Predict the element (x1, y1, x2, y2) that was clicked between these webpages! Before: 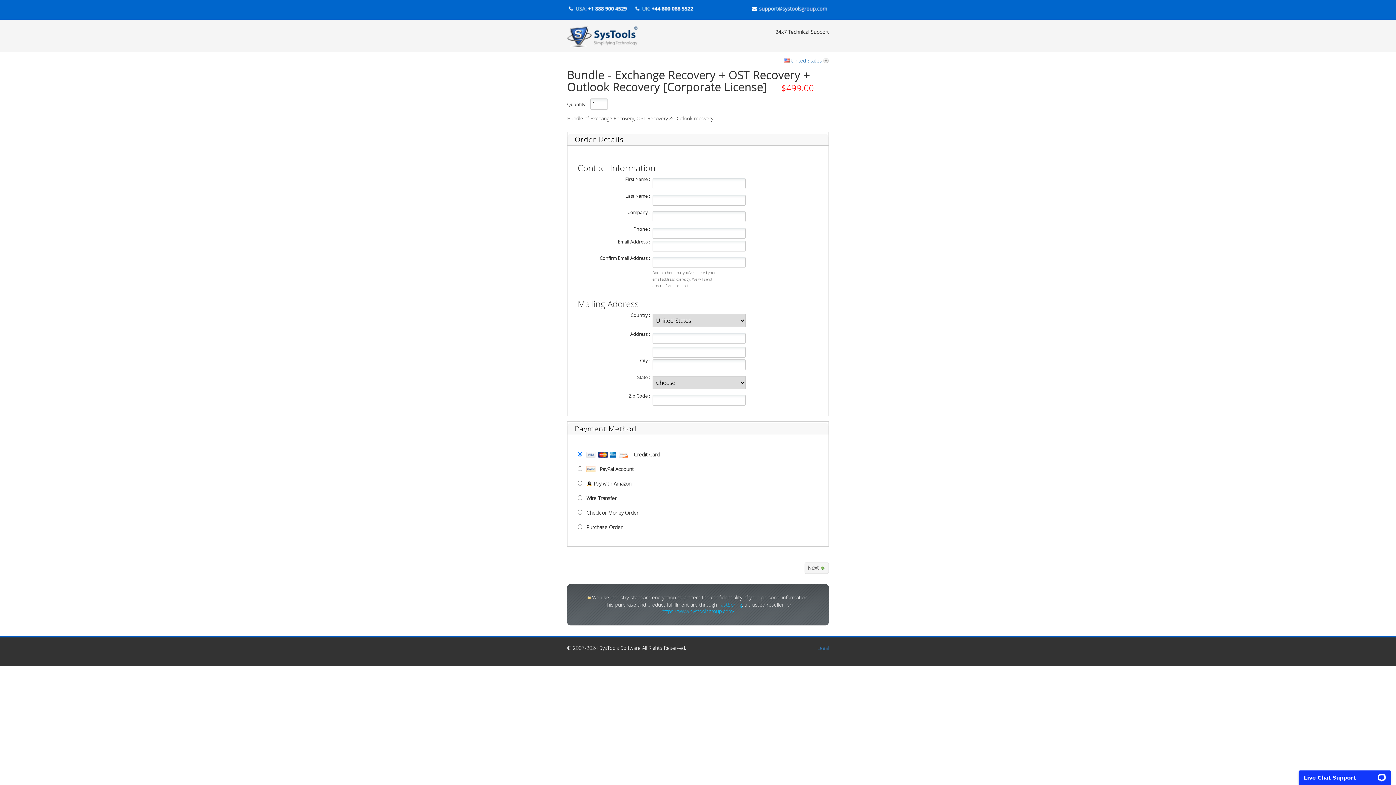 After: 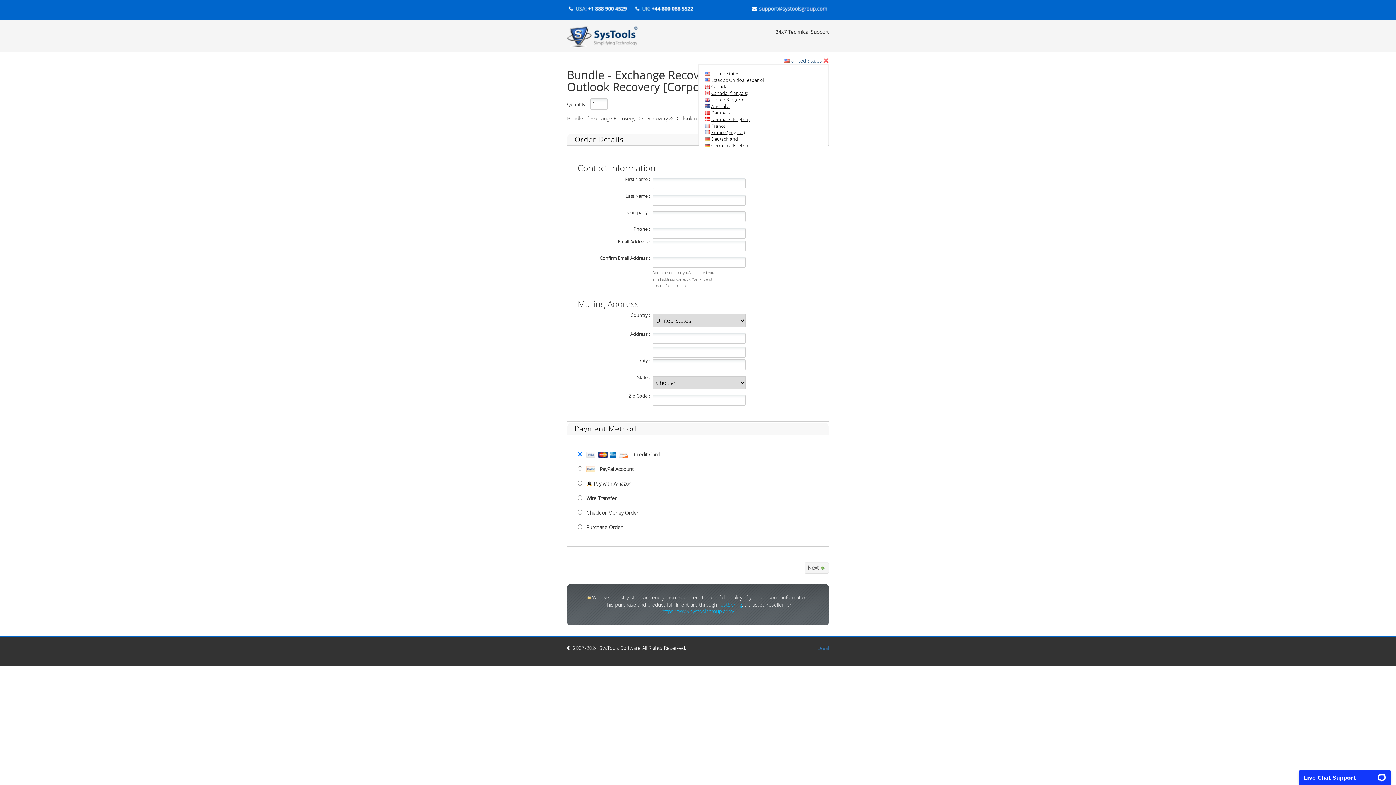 Action: bbox: (784, 57, 829, 64) label: United States